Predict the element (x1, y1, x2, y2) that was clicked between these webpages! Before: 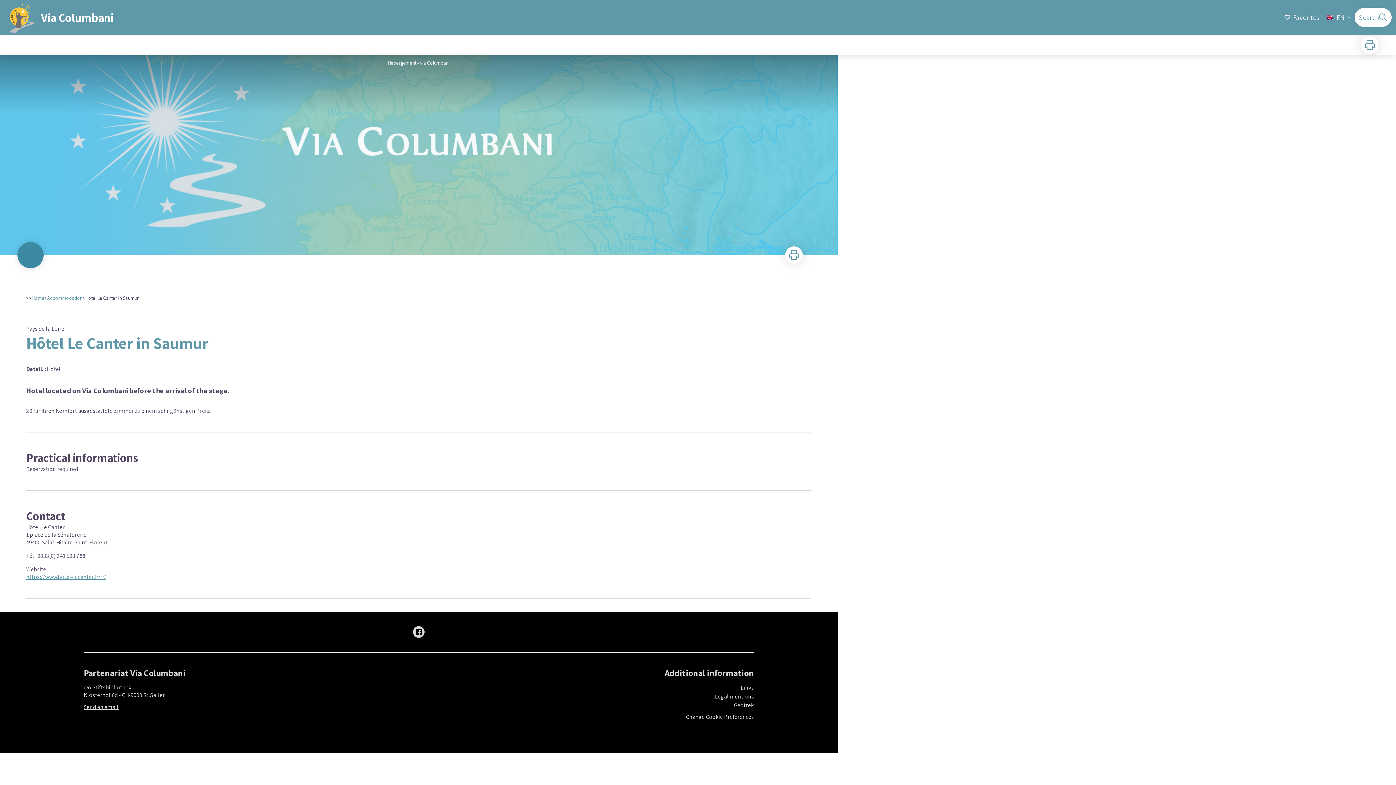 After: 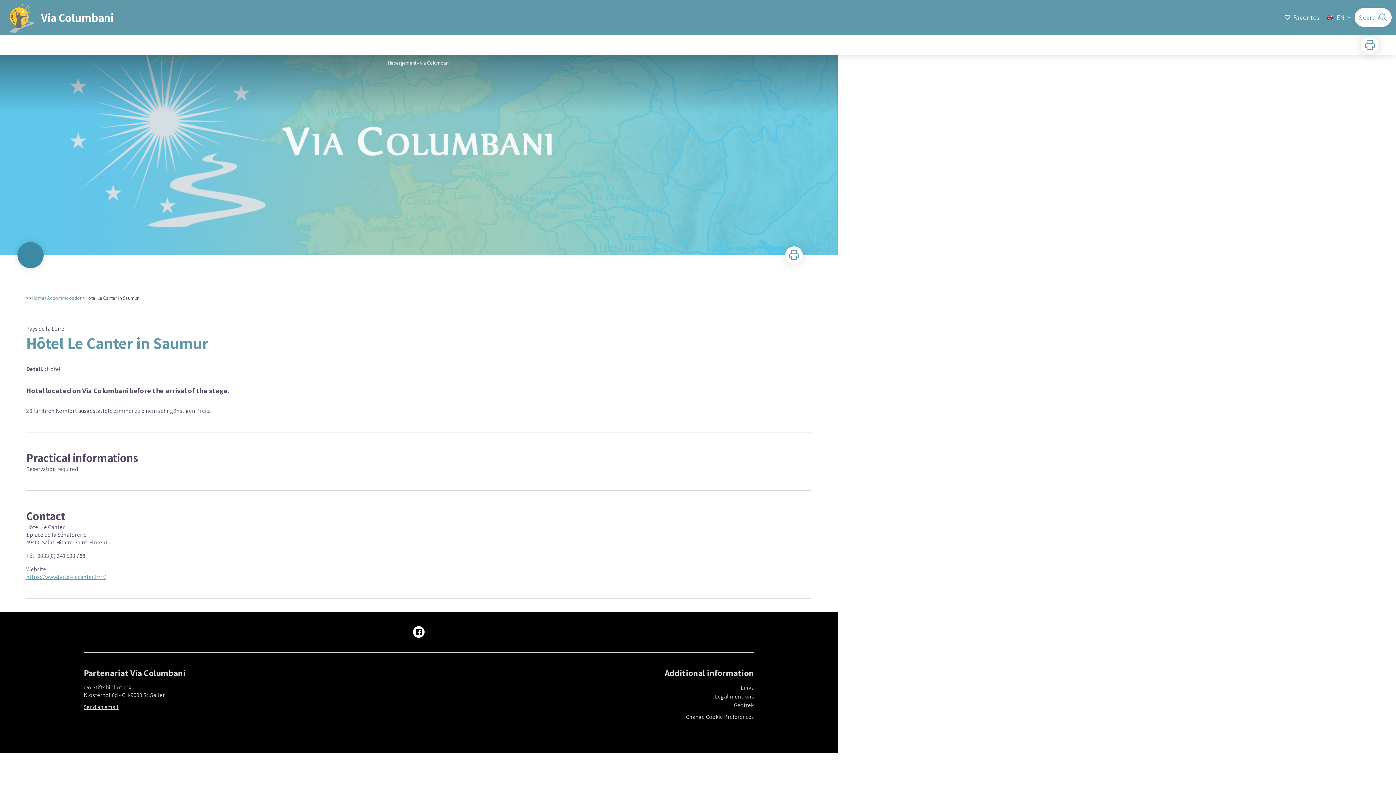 Action: bbox: (413, 626, 424, 638)